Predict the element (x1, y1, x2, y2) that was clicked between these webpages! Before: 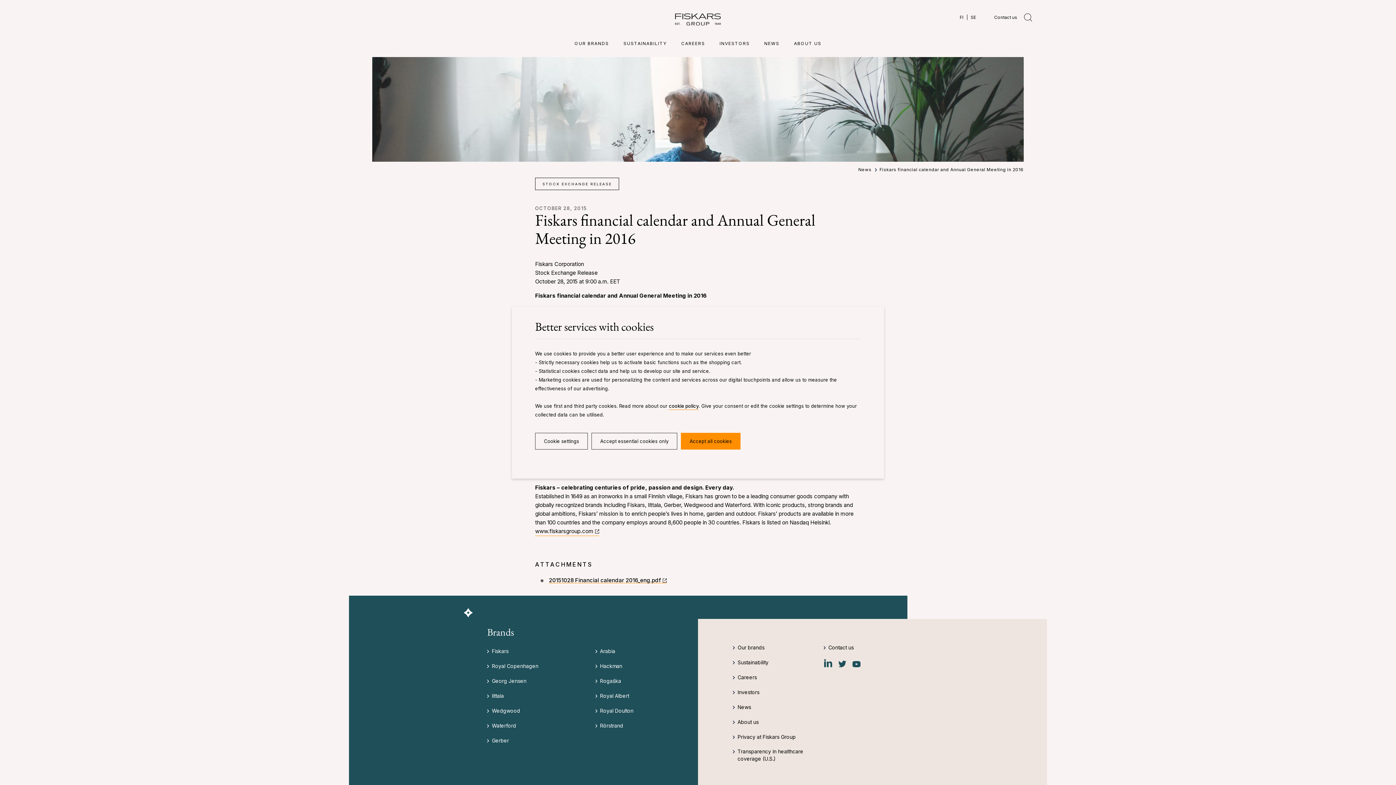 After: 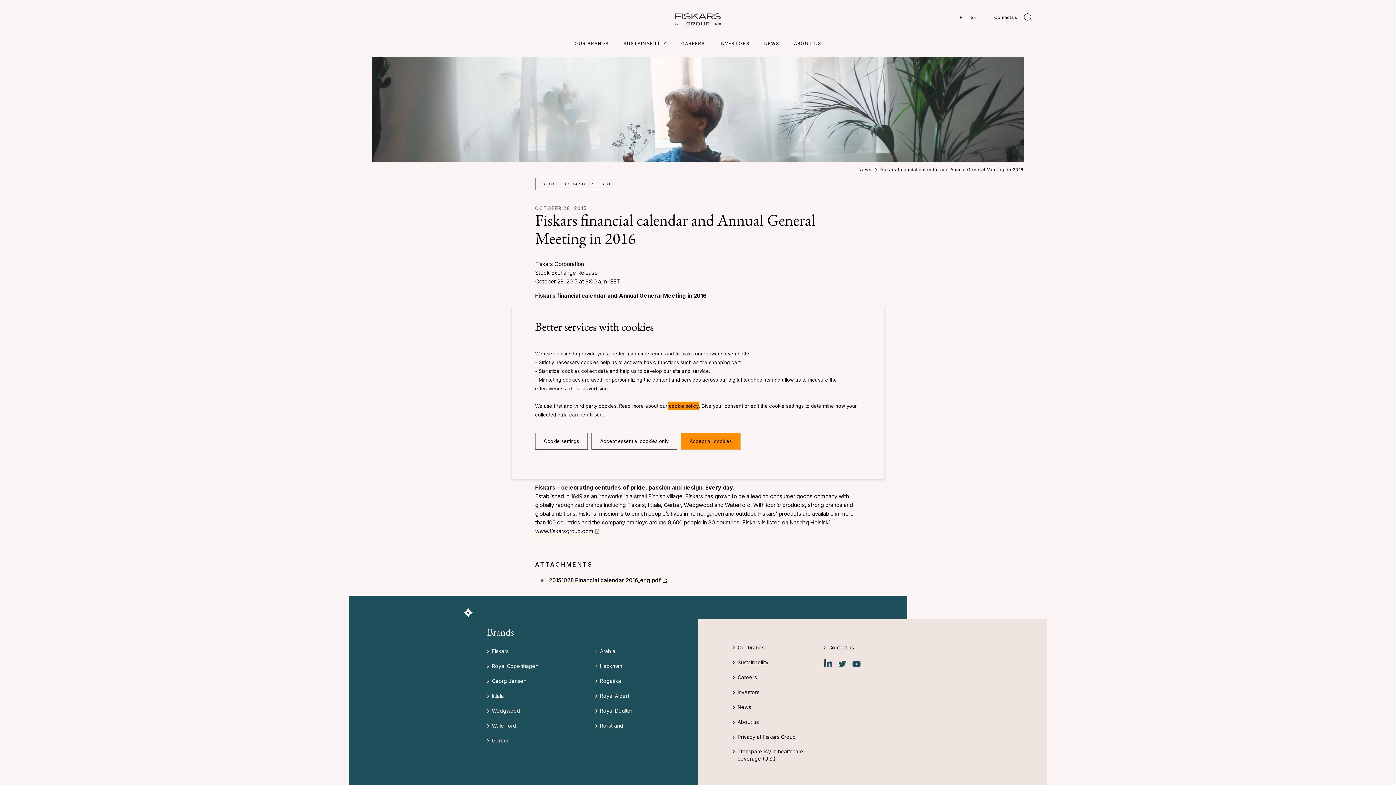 Action: label: cookie policy bbox: (669, 403, 698, 409)